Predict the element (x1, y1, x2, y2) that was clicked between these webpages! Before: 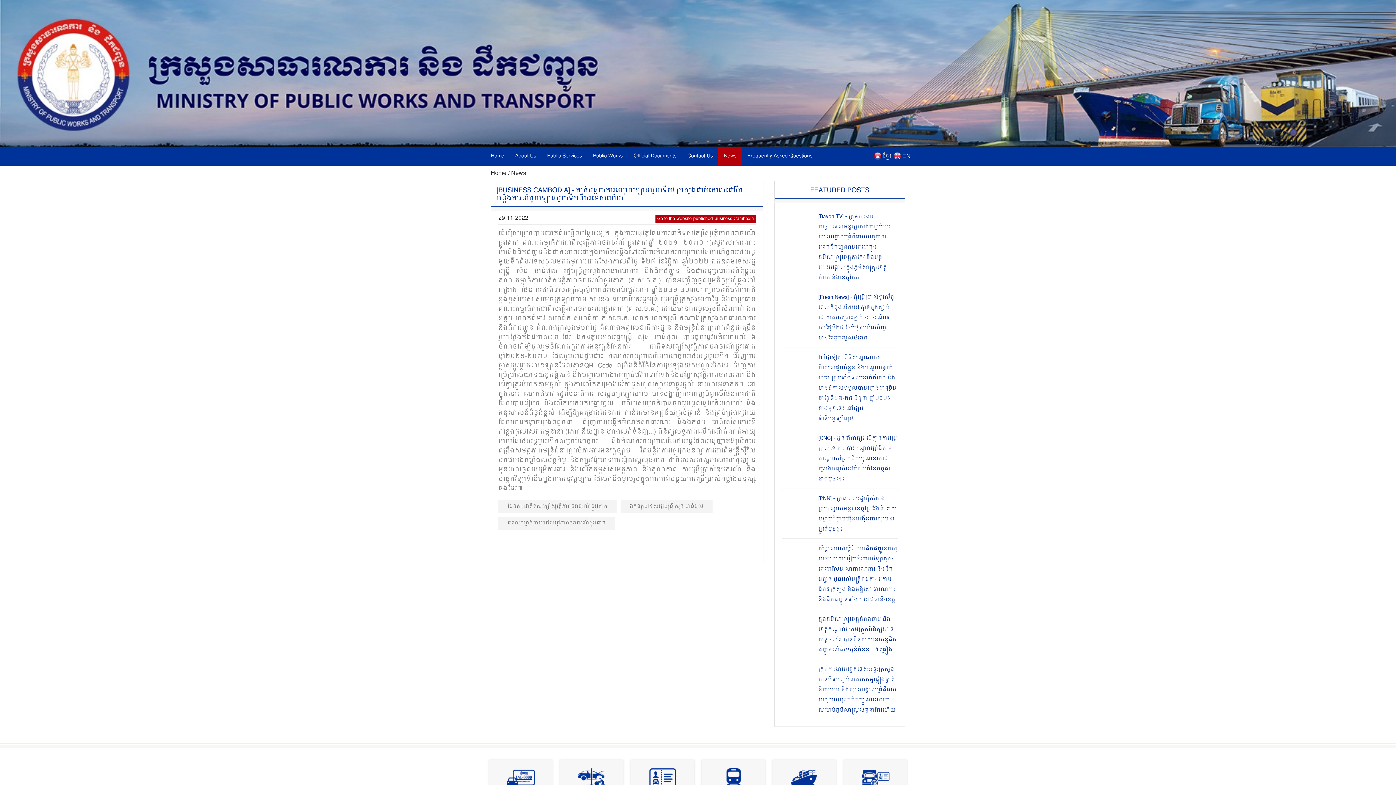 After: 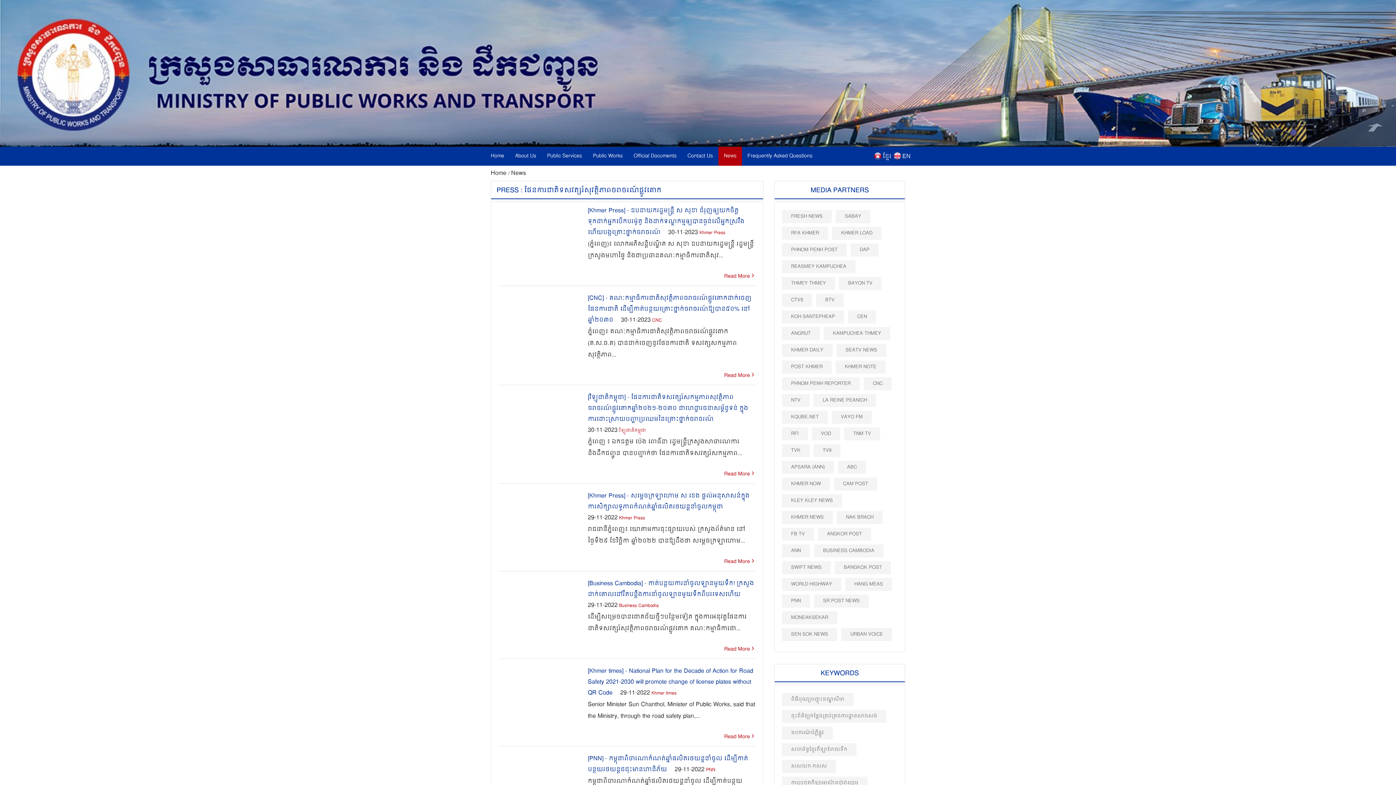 Action: bbox: (498, 500, 616, 513) label: ផែនការជាតិទសវត្សរ៍សុវត្ថិភាពចរាចរណ៍ផ្លូវគោក